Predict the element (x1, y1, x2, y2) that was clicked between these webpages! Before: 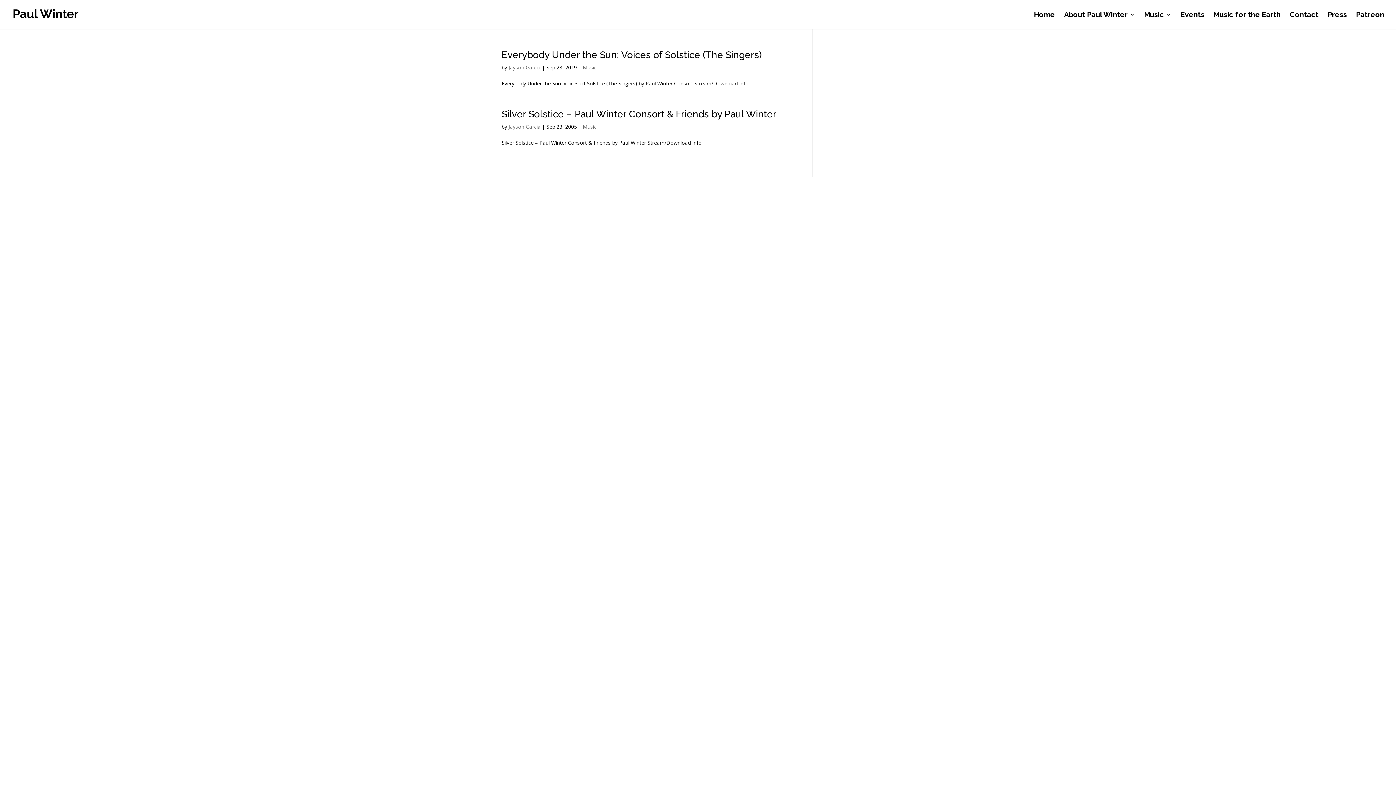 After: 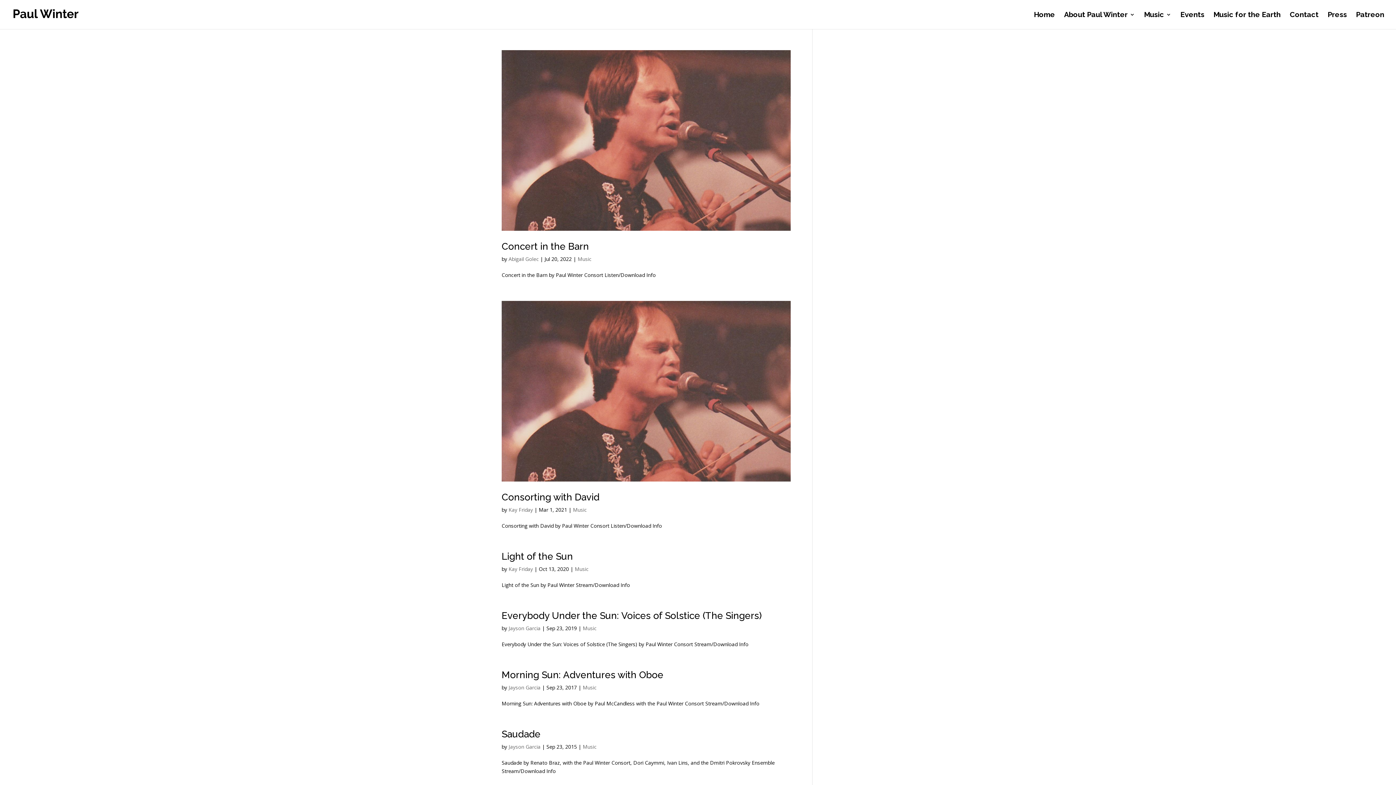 Action: bbox: (582, 123, 596, 130) label: Music